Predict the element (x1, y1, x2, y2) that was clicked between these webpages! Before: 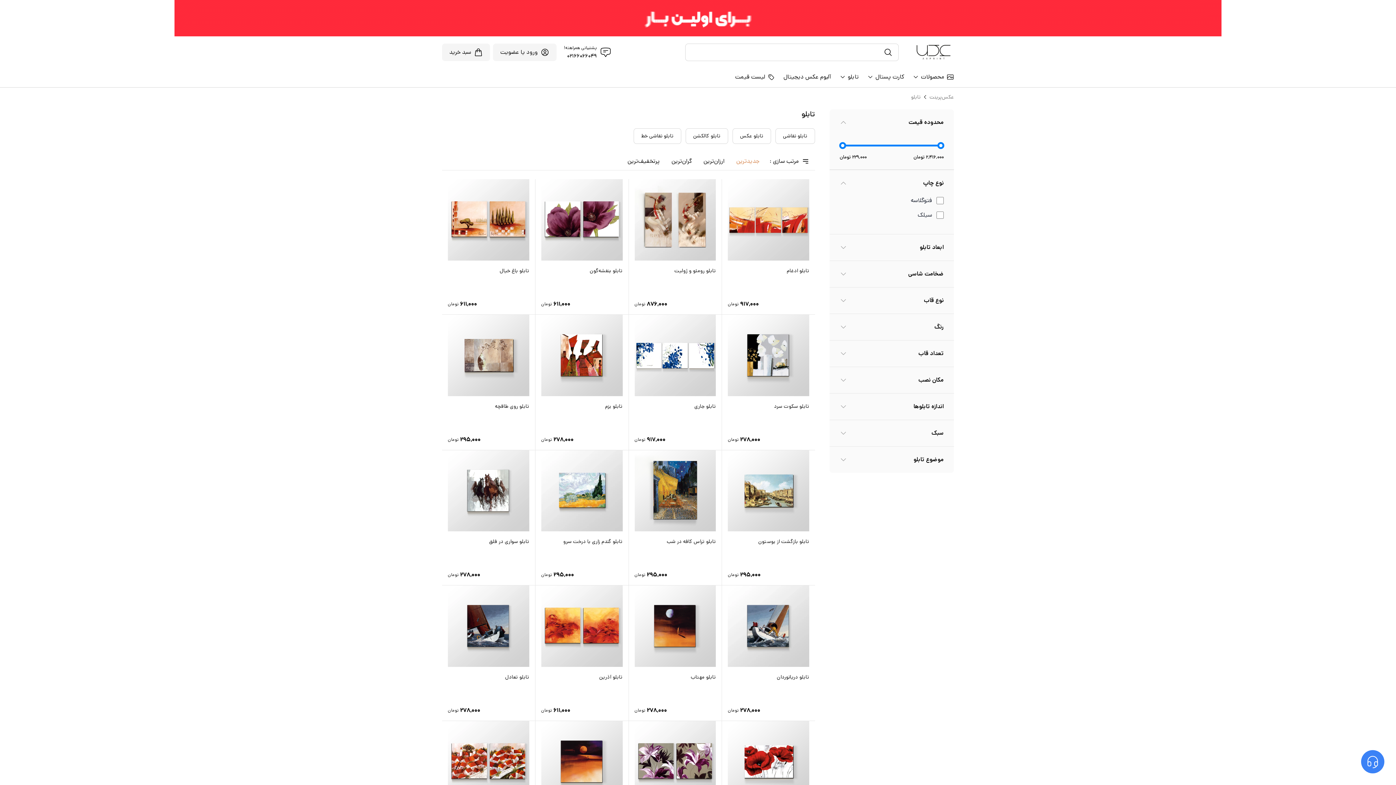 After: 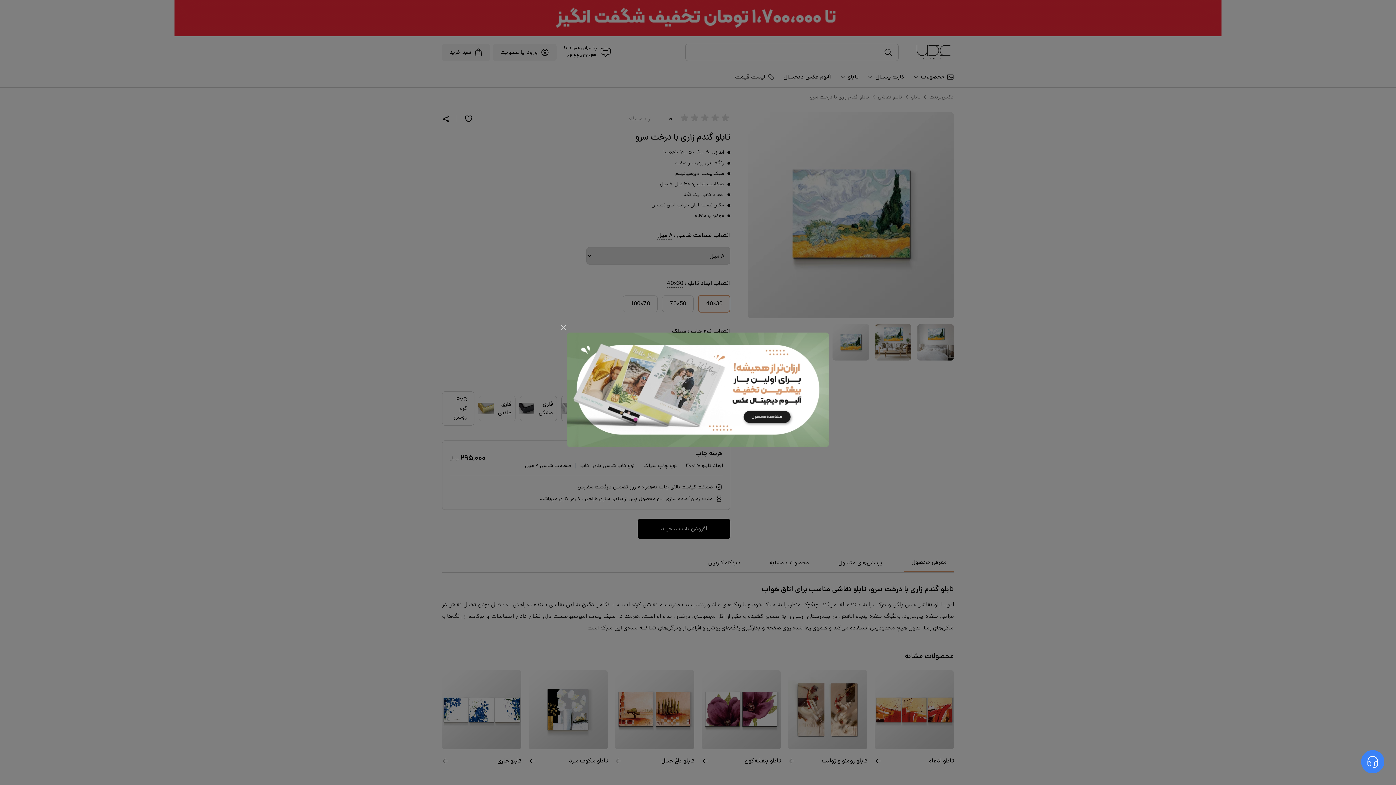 Action: bbox: (535, 450, 628, 585) label: تابلو گندم زاری با درخت سرو
۲۹۵,۰۰۰
تومان